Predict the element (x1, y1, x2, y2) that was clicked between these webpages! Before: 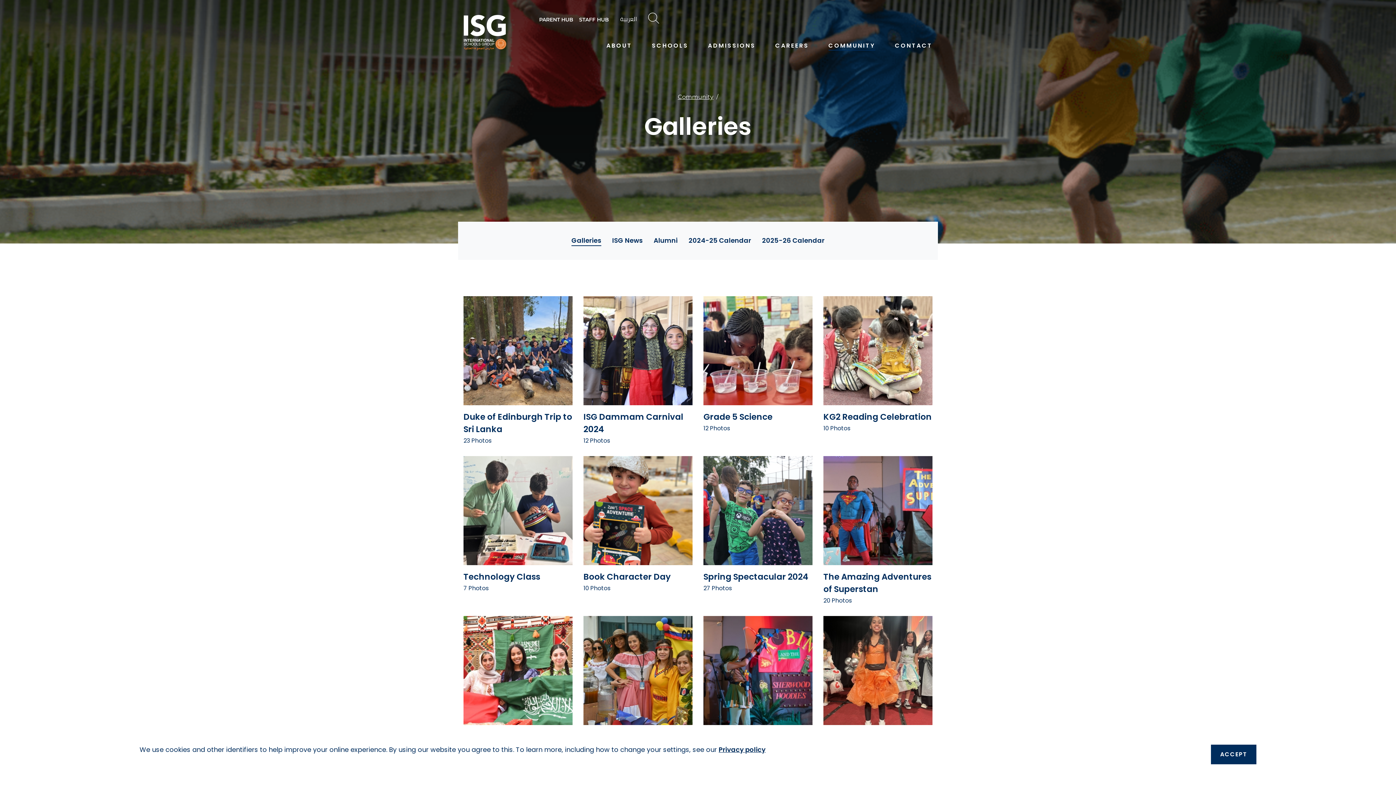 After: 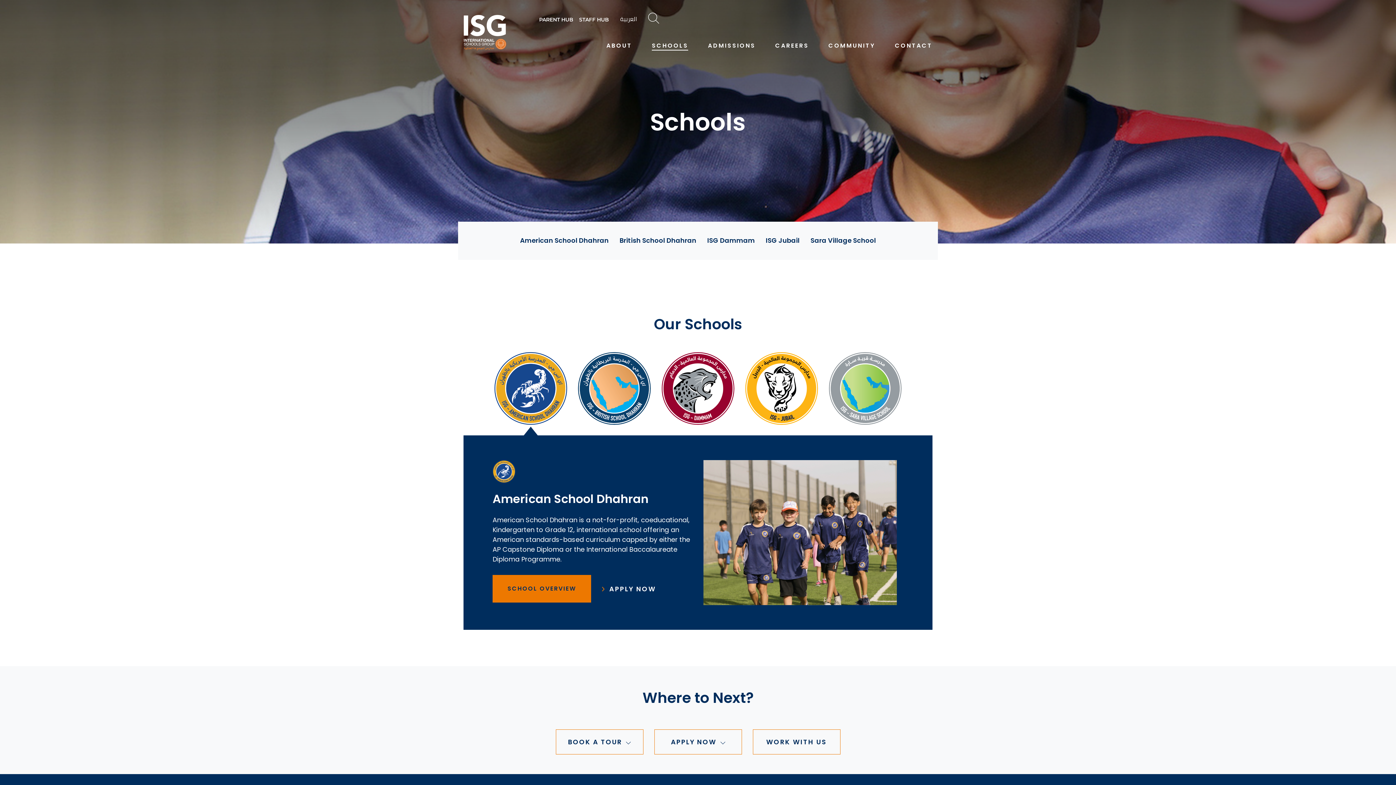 Action: bbox: (642, 38, 698, 54) label: SCHOOLS